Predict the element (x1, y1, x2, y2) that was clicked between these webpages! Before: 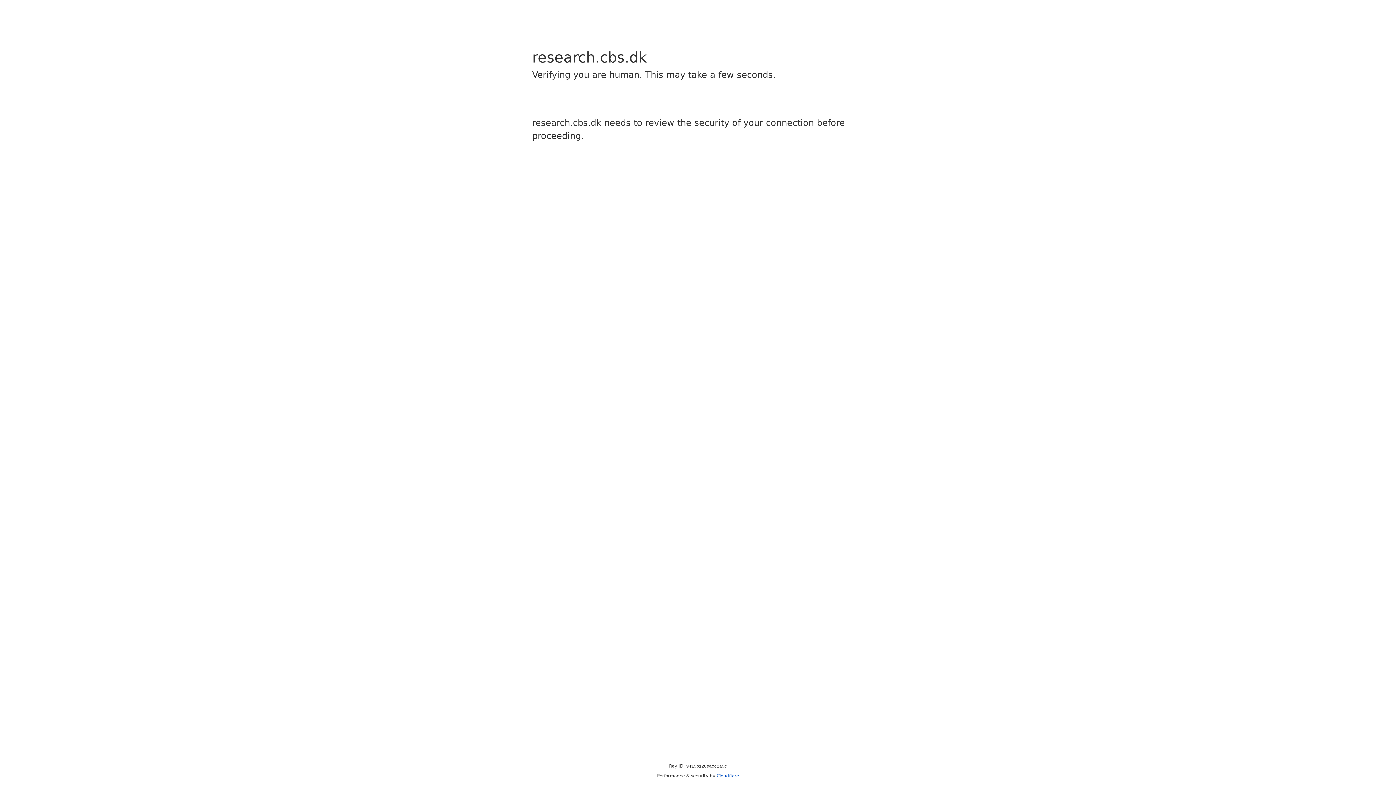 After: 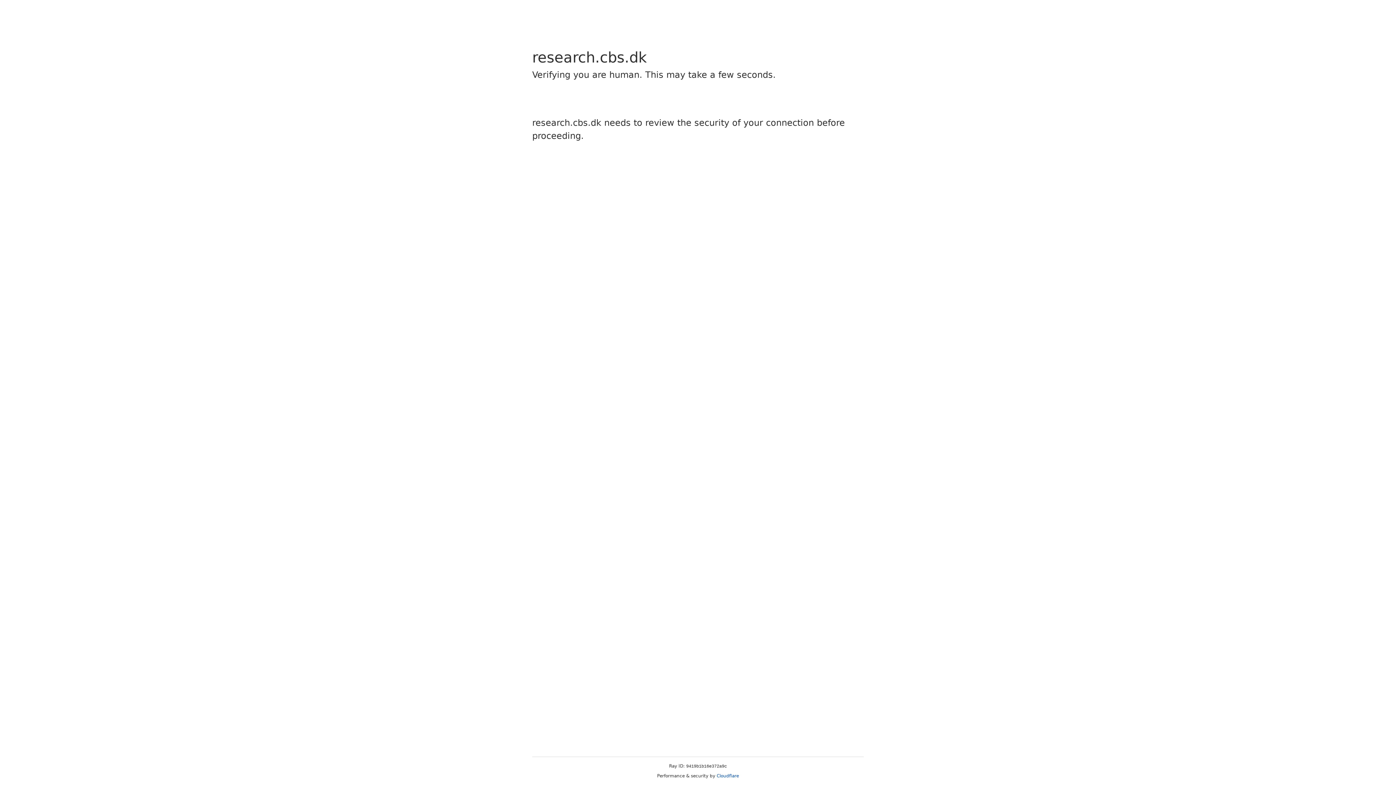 Action: bbox: (716, 773, 739, 778) label: Cloudflare